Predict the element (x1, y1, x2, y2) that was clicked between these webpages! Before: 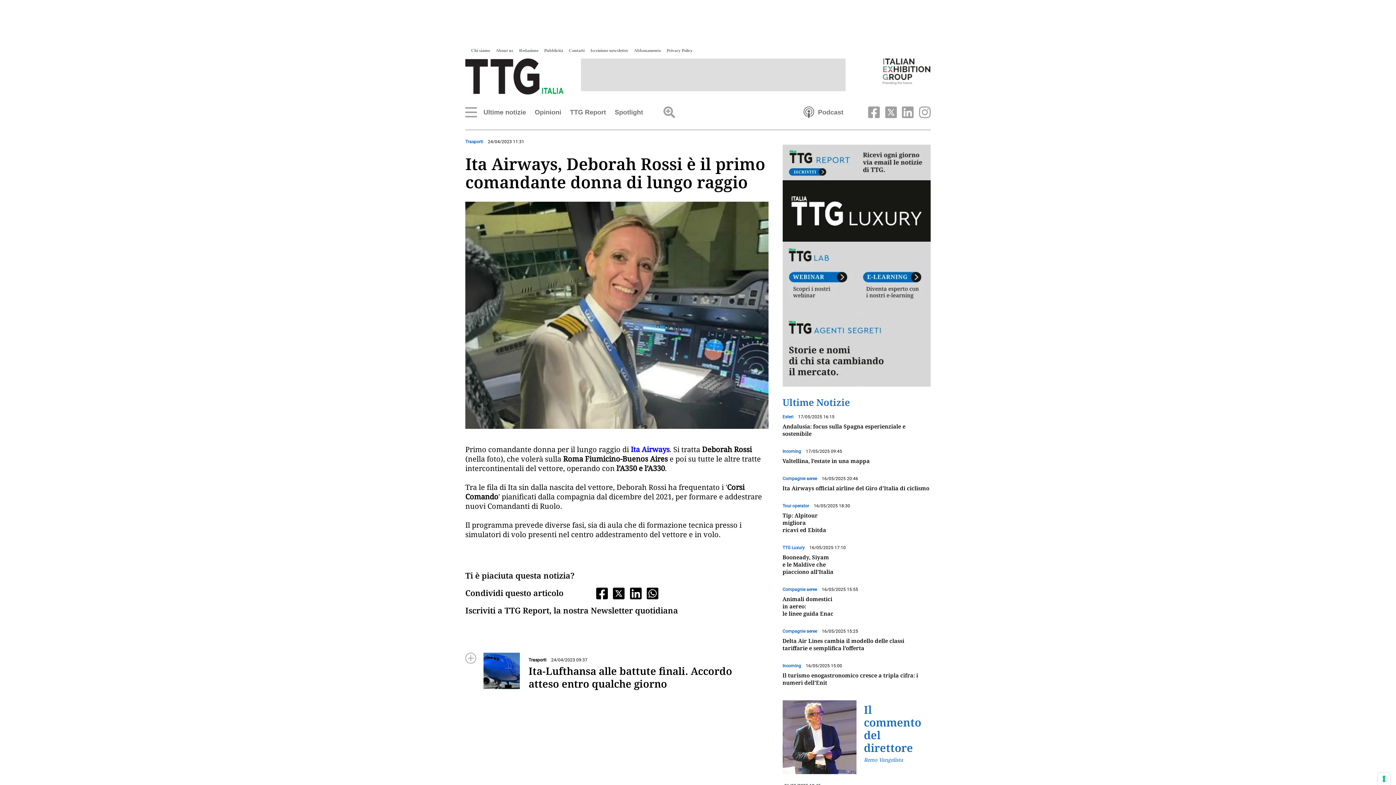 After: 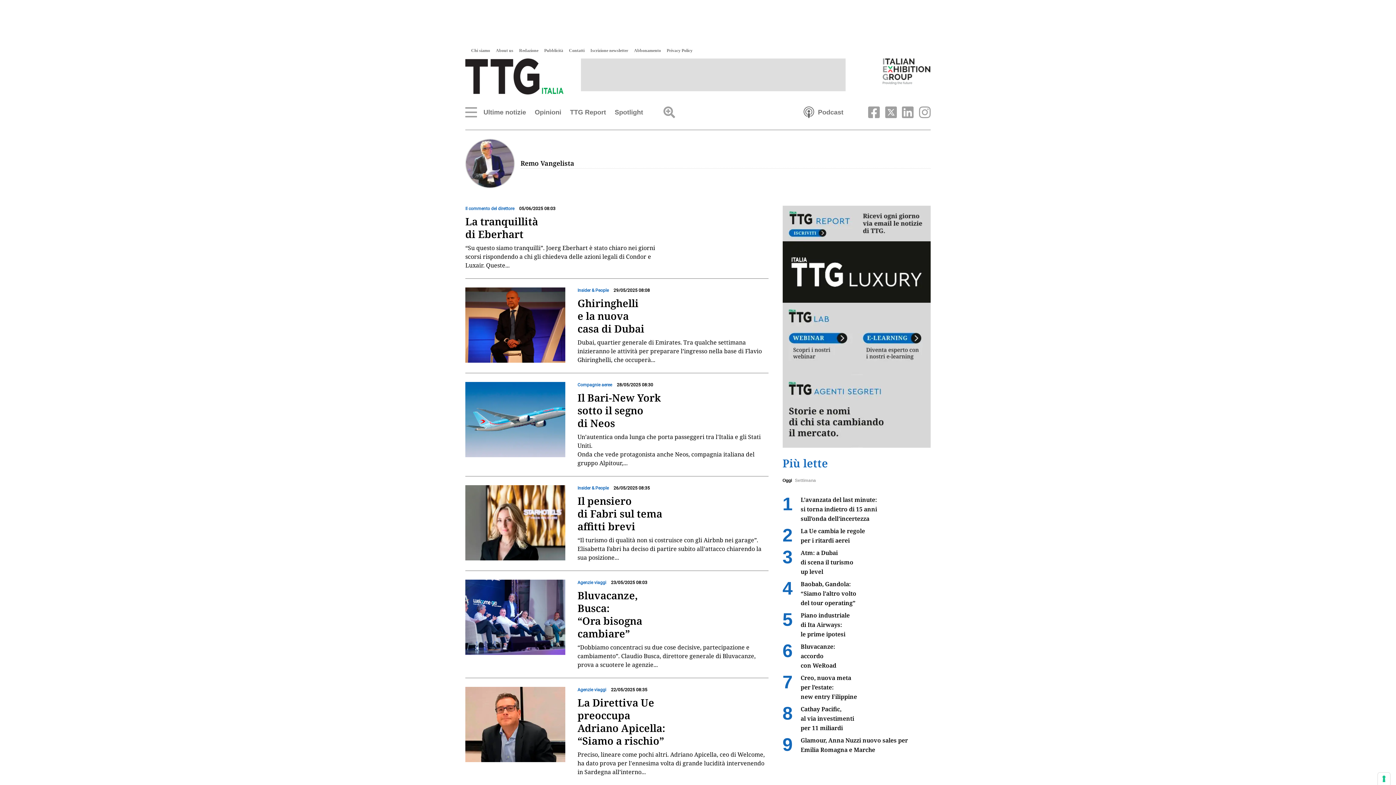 Action: bbox: (864, 757, 930, 763) label: Remo Vangelista